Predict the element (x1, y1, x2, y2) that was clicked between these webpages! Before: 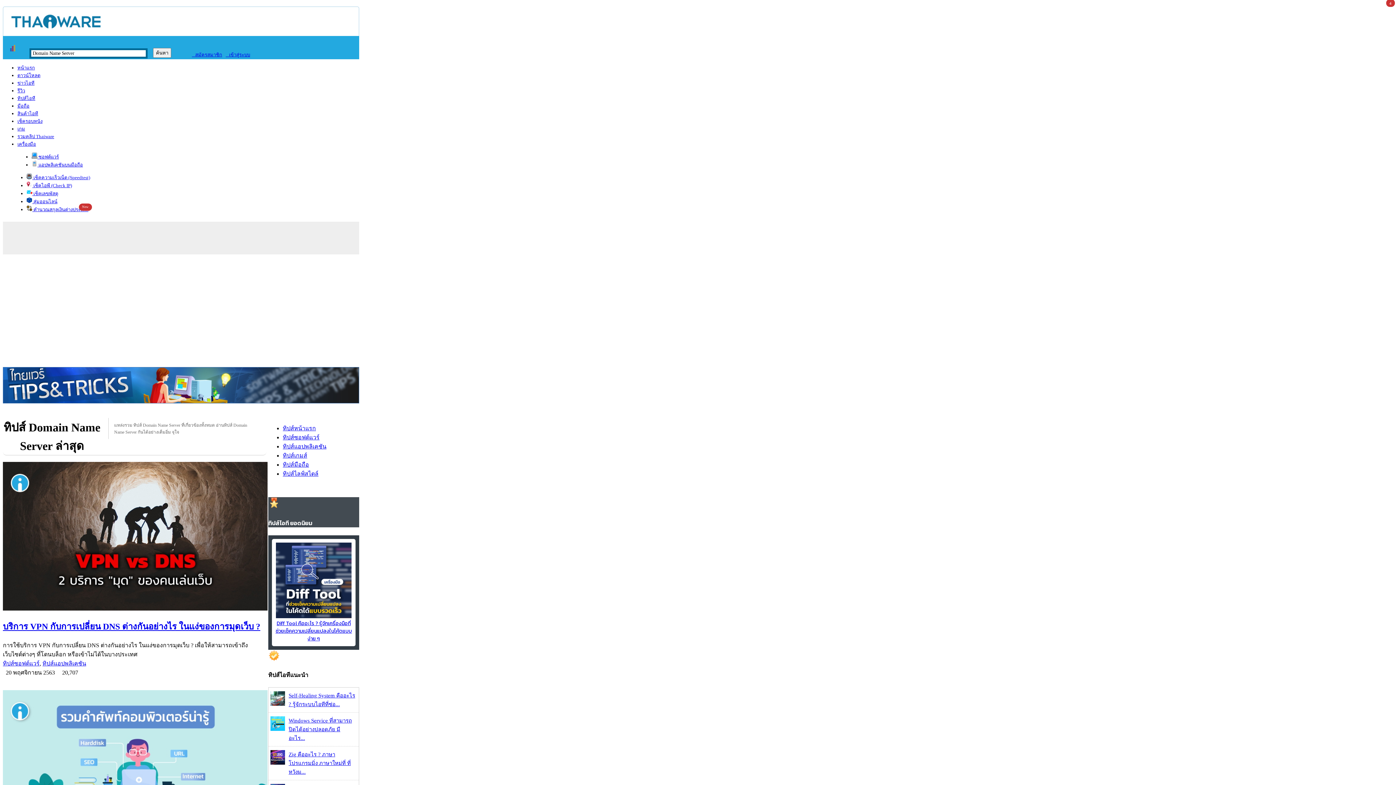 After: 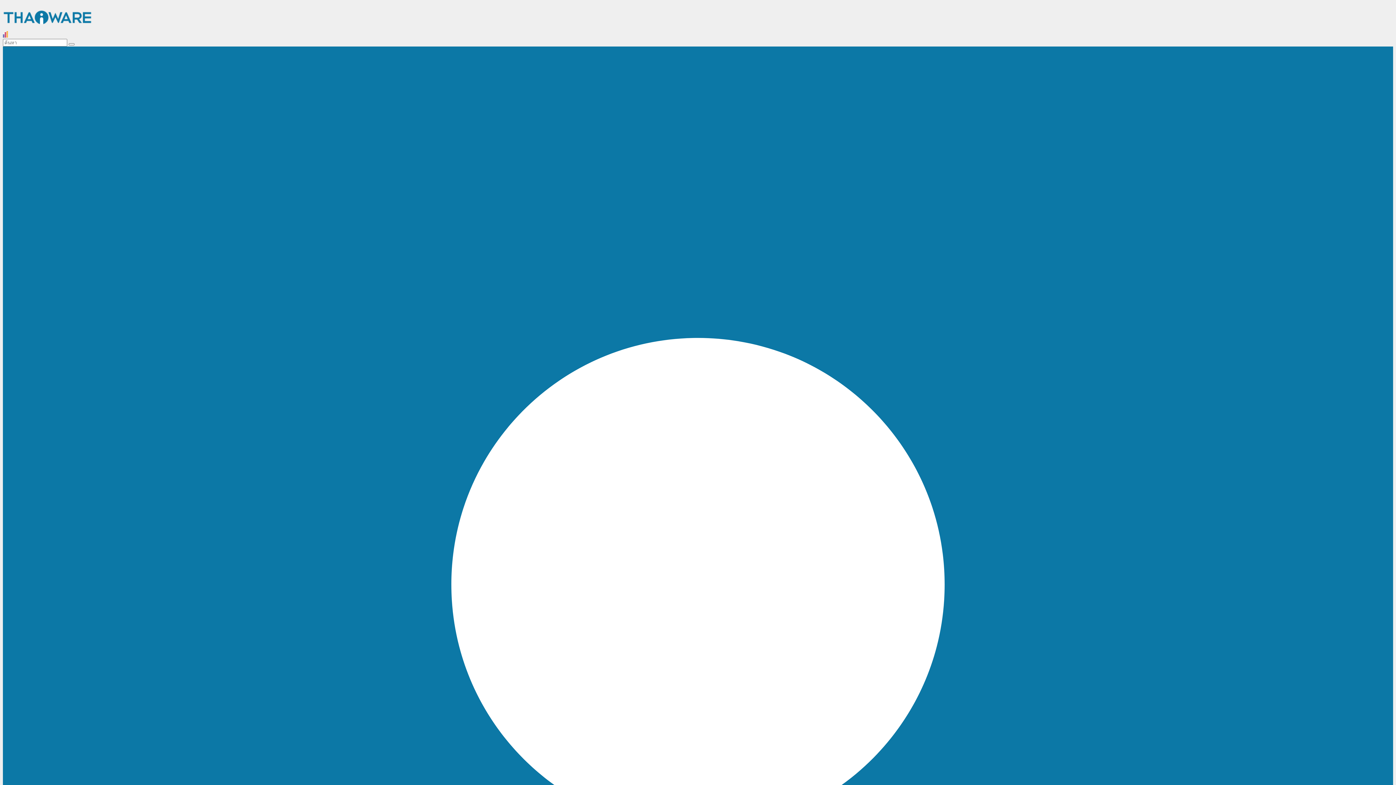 Action: label: เครื่องมือ bbox: (17, 141, 36, 146)